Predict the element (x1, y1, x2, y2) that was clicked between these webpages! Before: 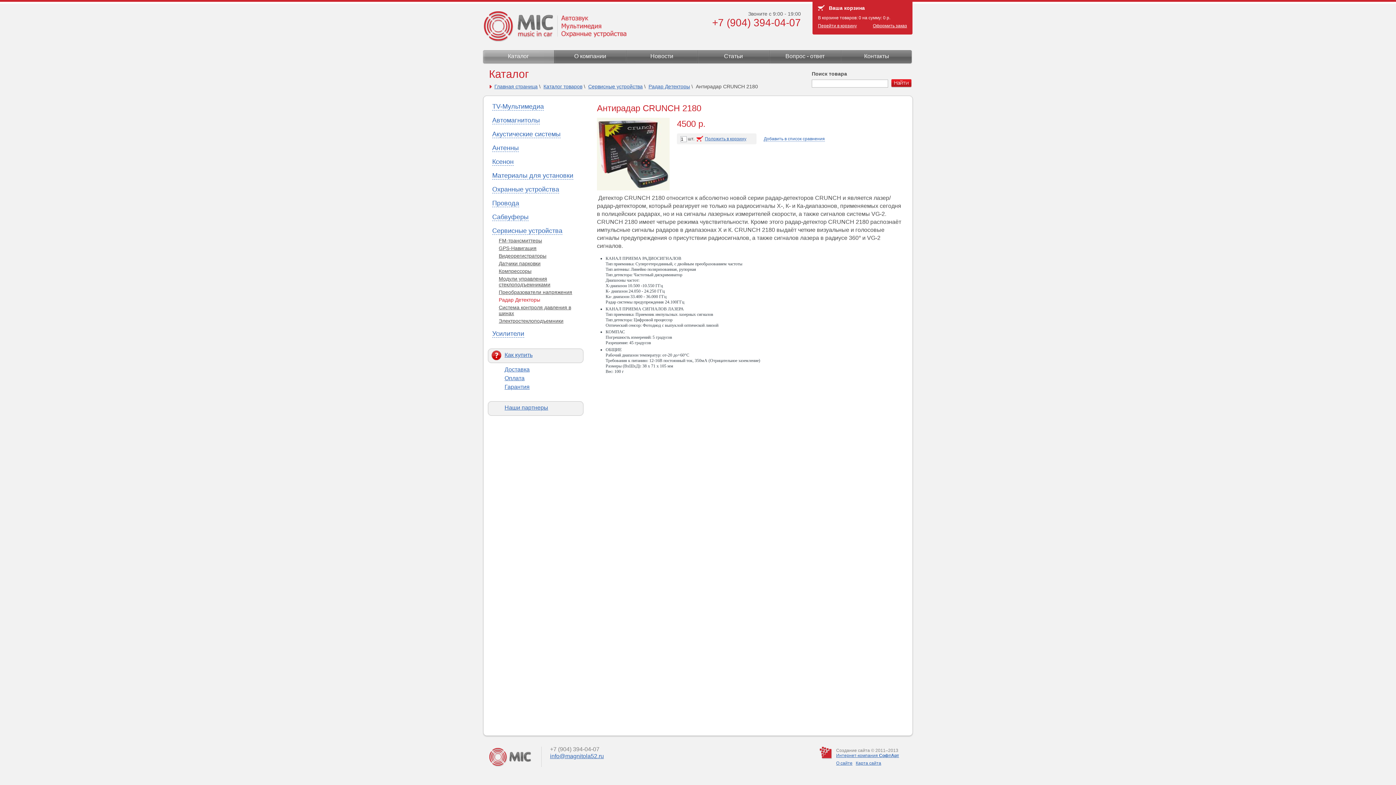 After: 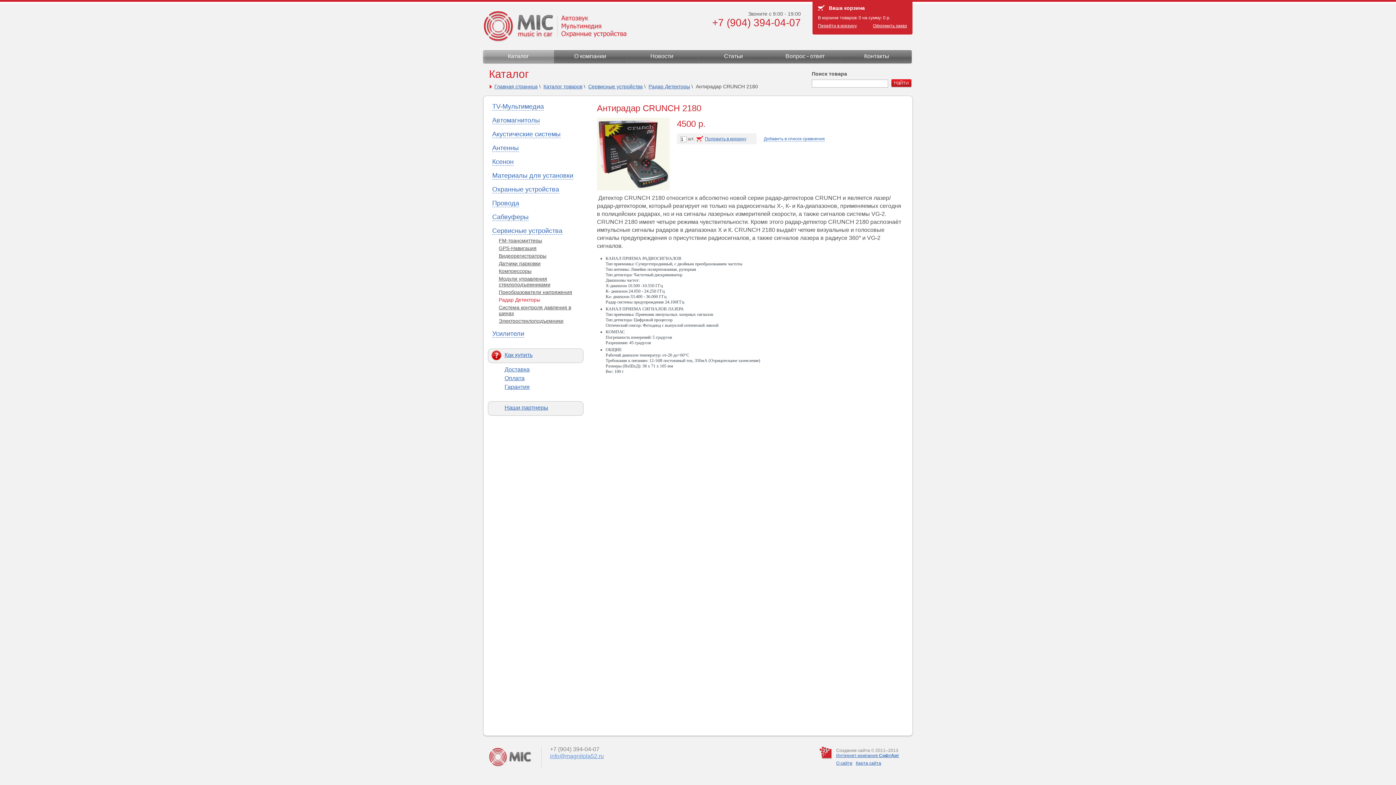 Action: bbox: (550, 753, 604, 759) label: info@magnitola52.ru